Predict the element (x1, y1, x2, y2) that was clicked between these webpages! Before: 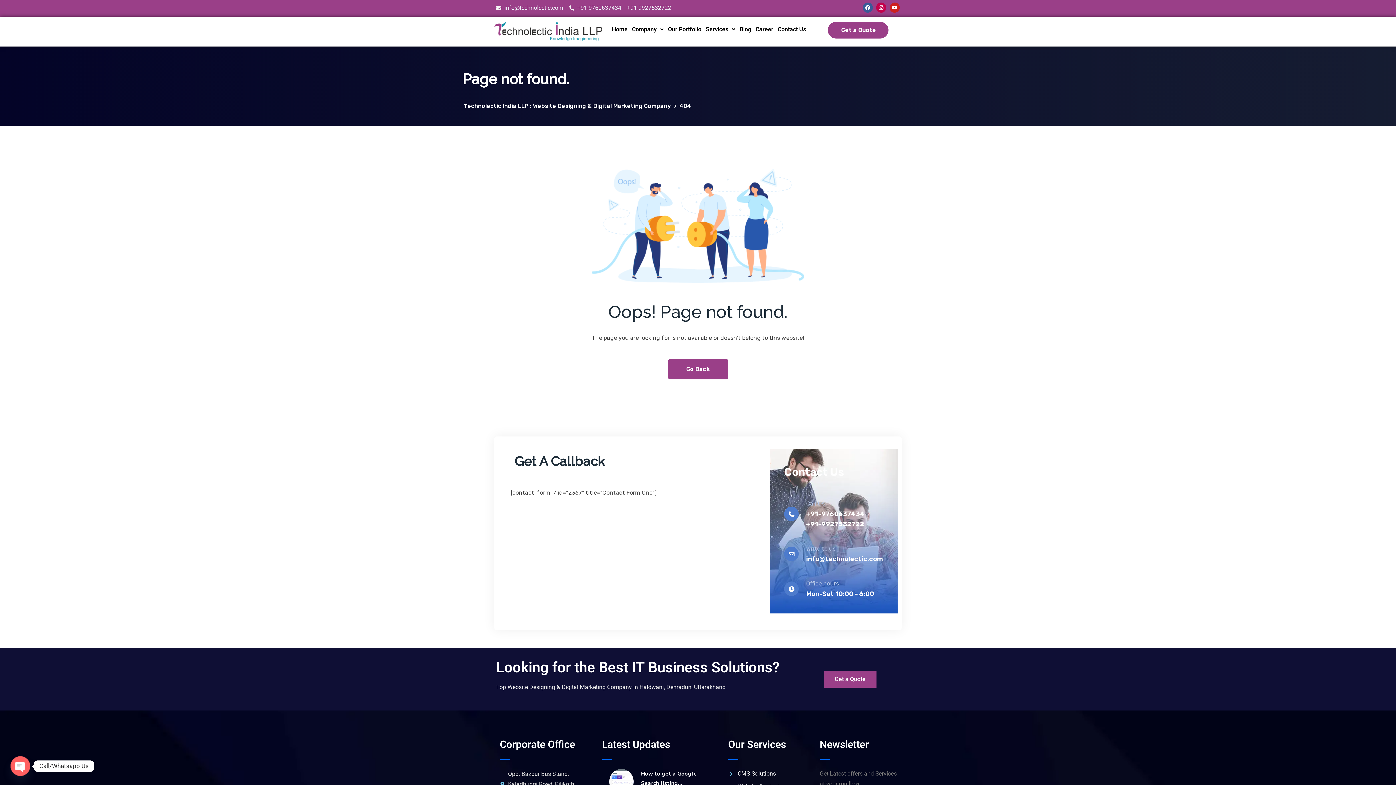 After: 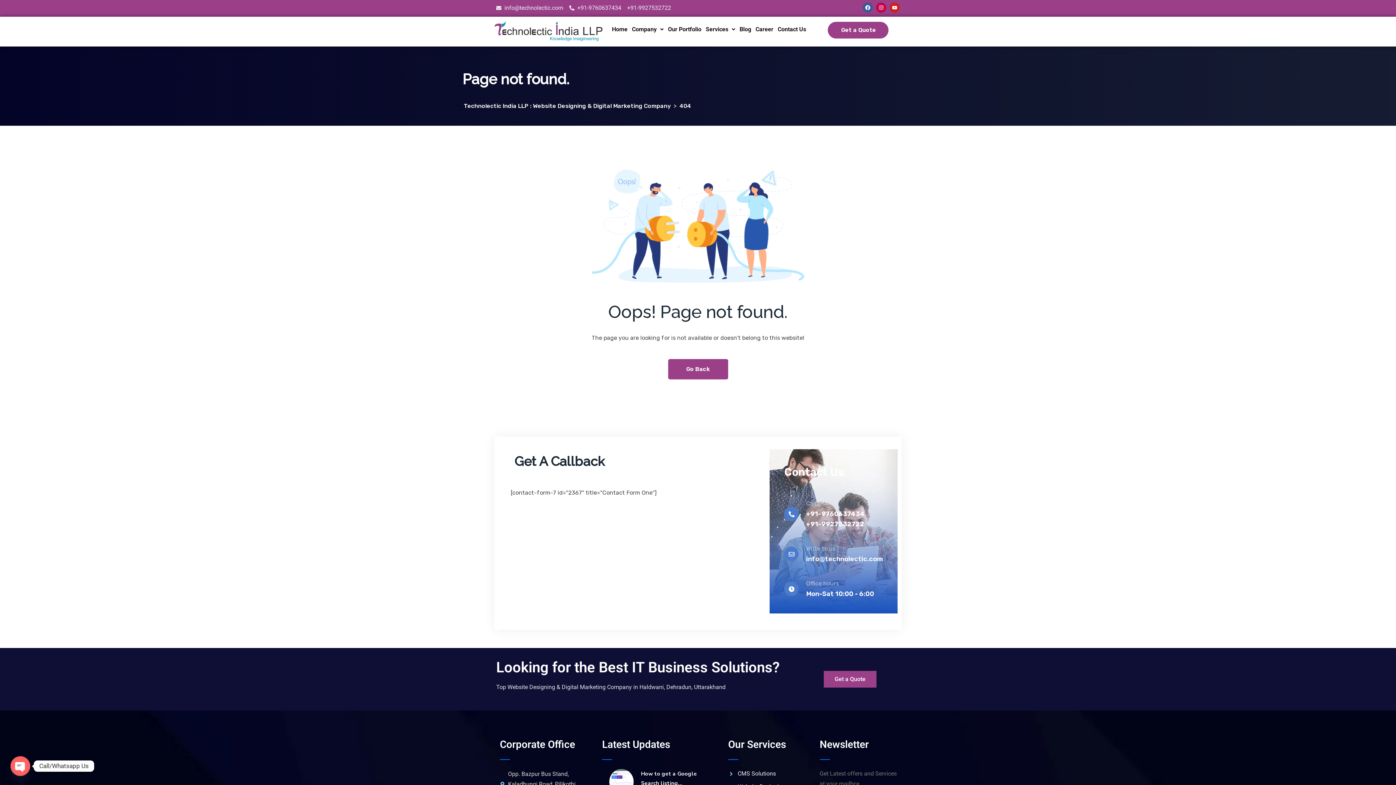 Action: label: +91-9760637434 bbox: (569, 2, 621, 13)